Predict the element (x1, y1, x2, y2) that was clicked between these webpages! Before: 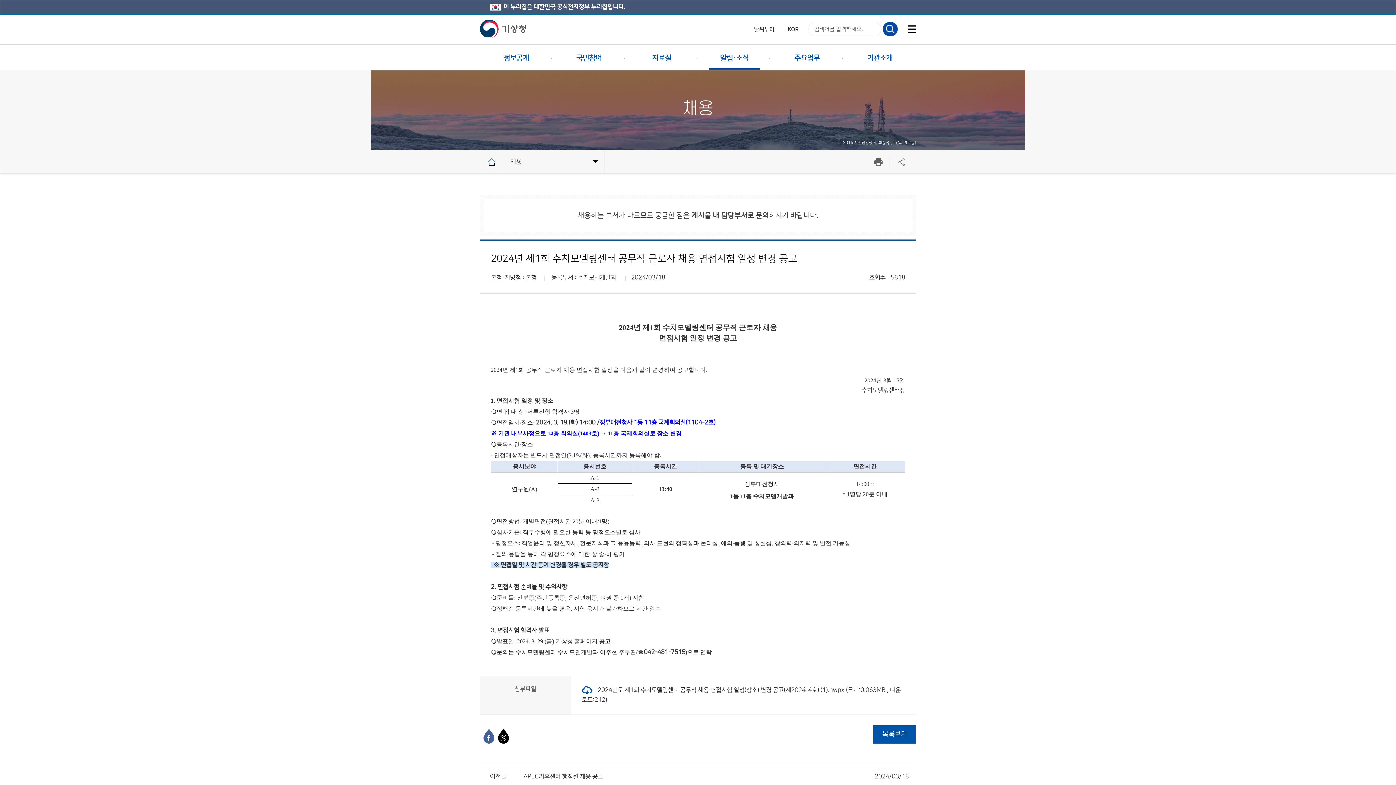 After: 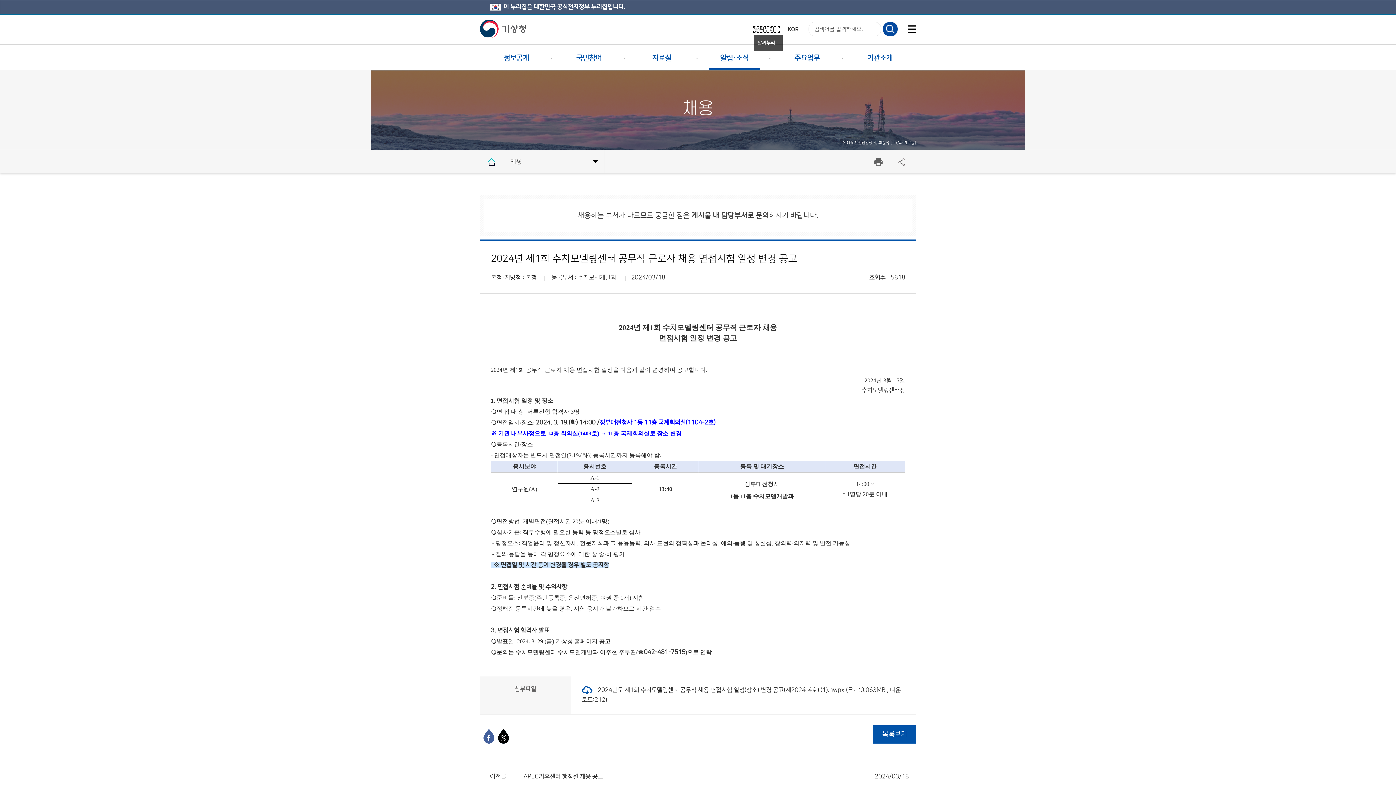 Action: label: 날씨누리 bbox: (754, 26, 779, 32)